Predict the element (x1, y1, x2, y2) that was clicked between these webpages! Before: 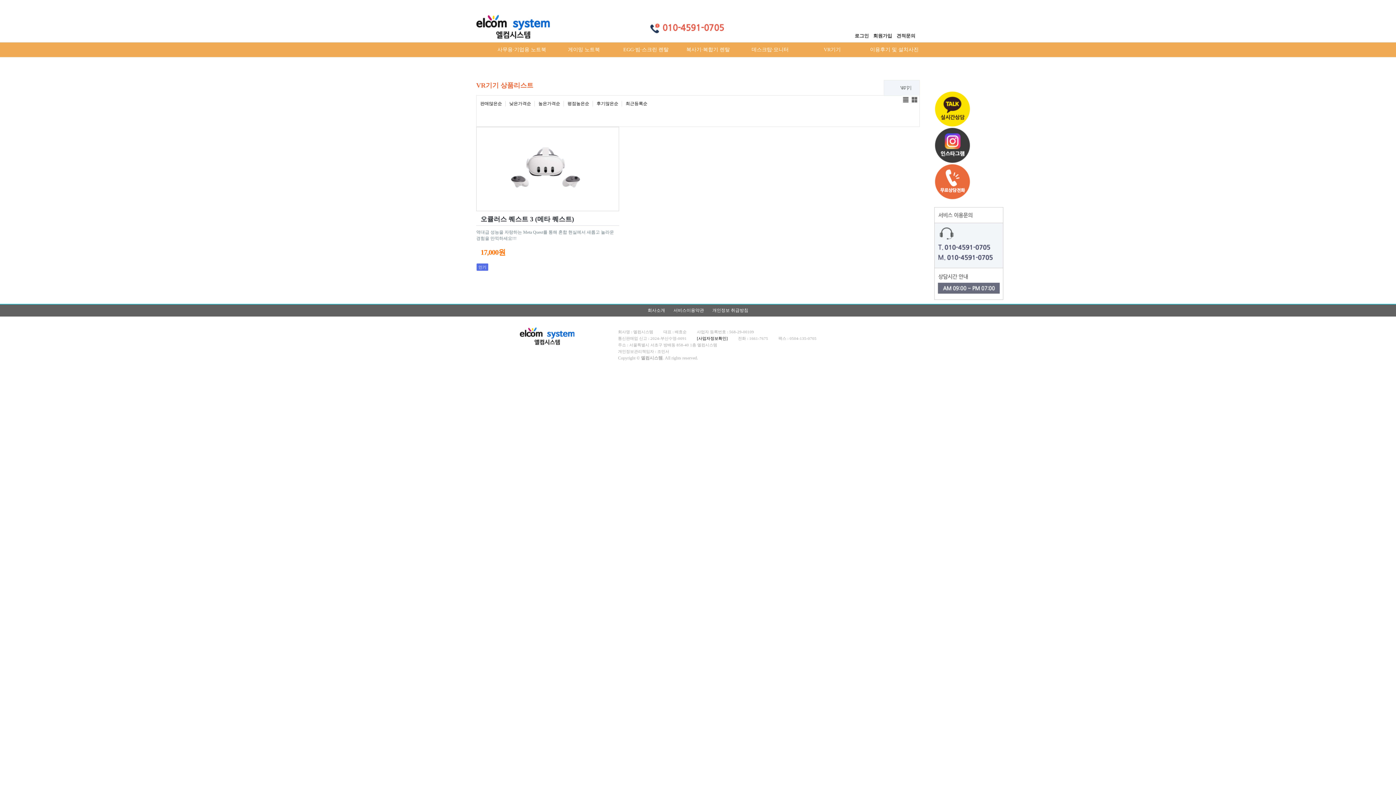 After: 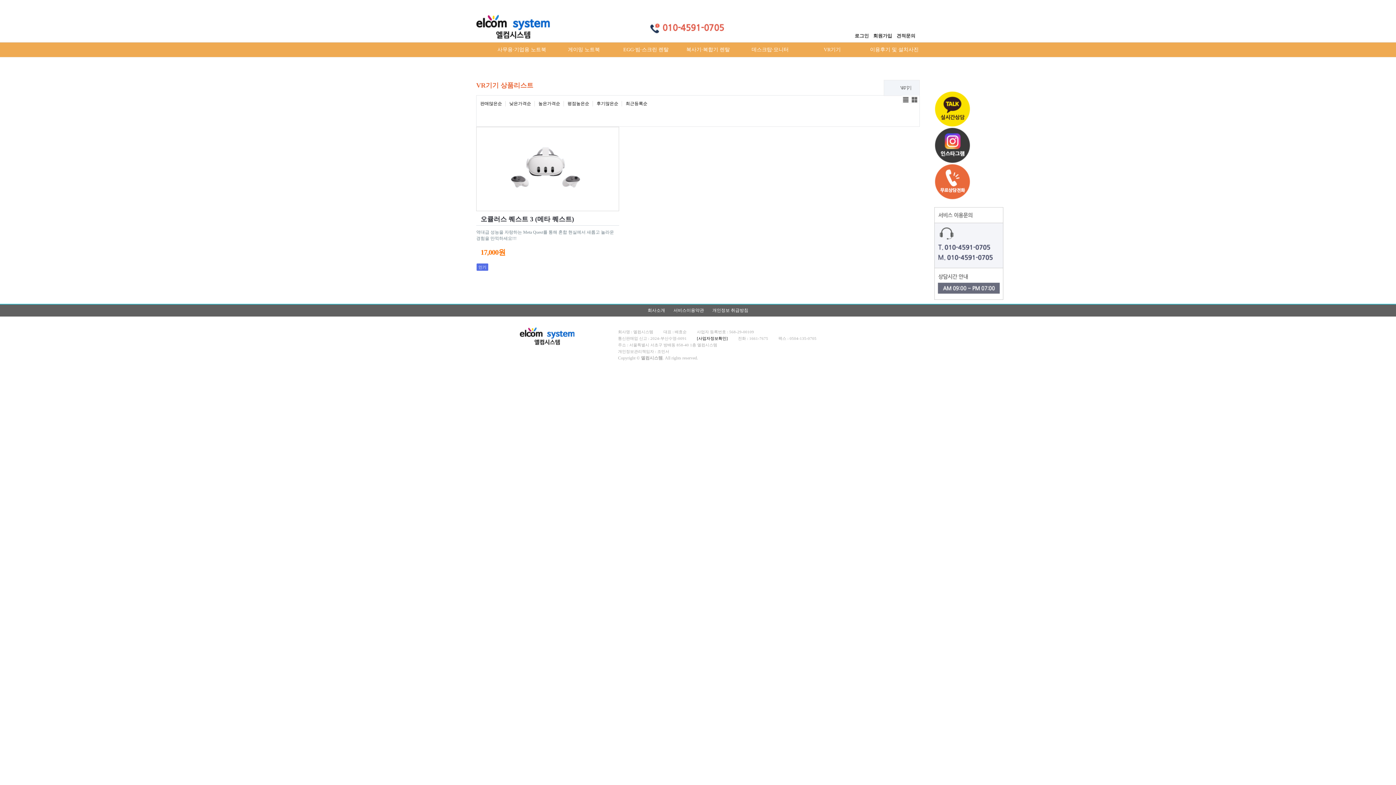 Action: bbox: (534, 101, 564, 106) label: 높은가격순